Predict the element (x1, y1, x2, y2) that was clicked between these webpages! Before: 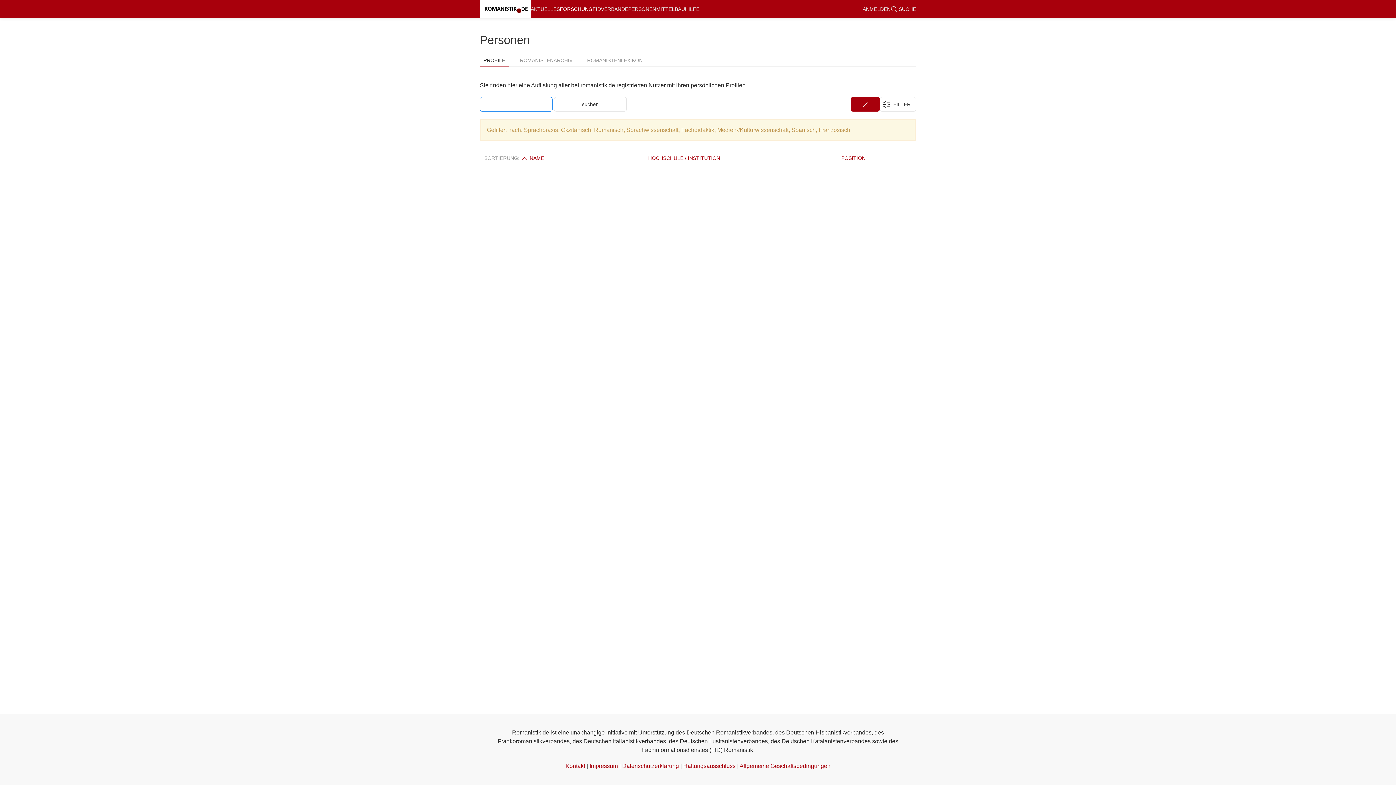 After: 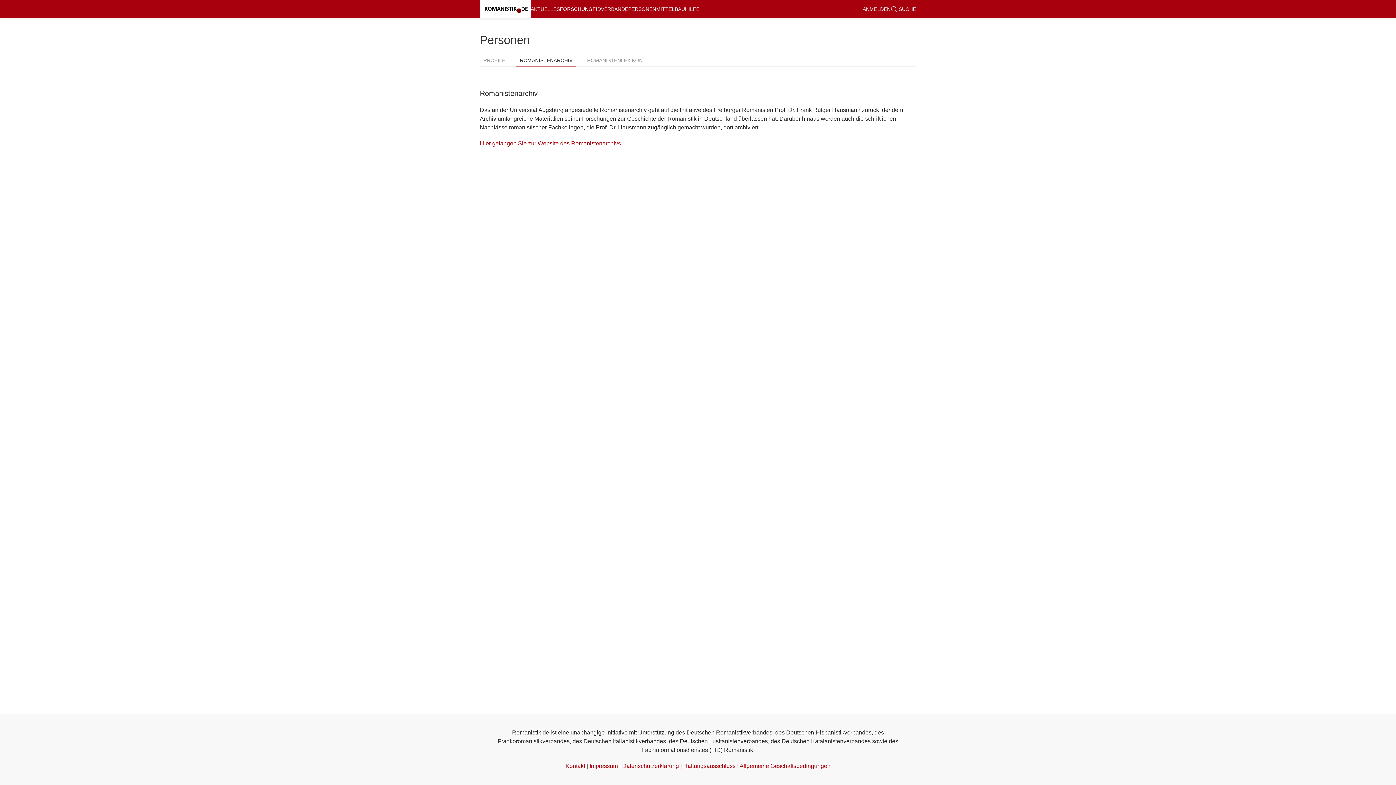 Action: label: ROMANISTENARCHIV bbox: (516, 54, 576, 66)